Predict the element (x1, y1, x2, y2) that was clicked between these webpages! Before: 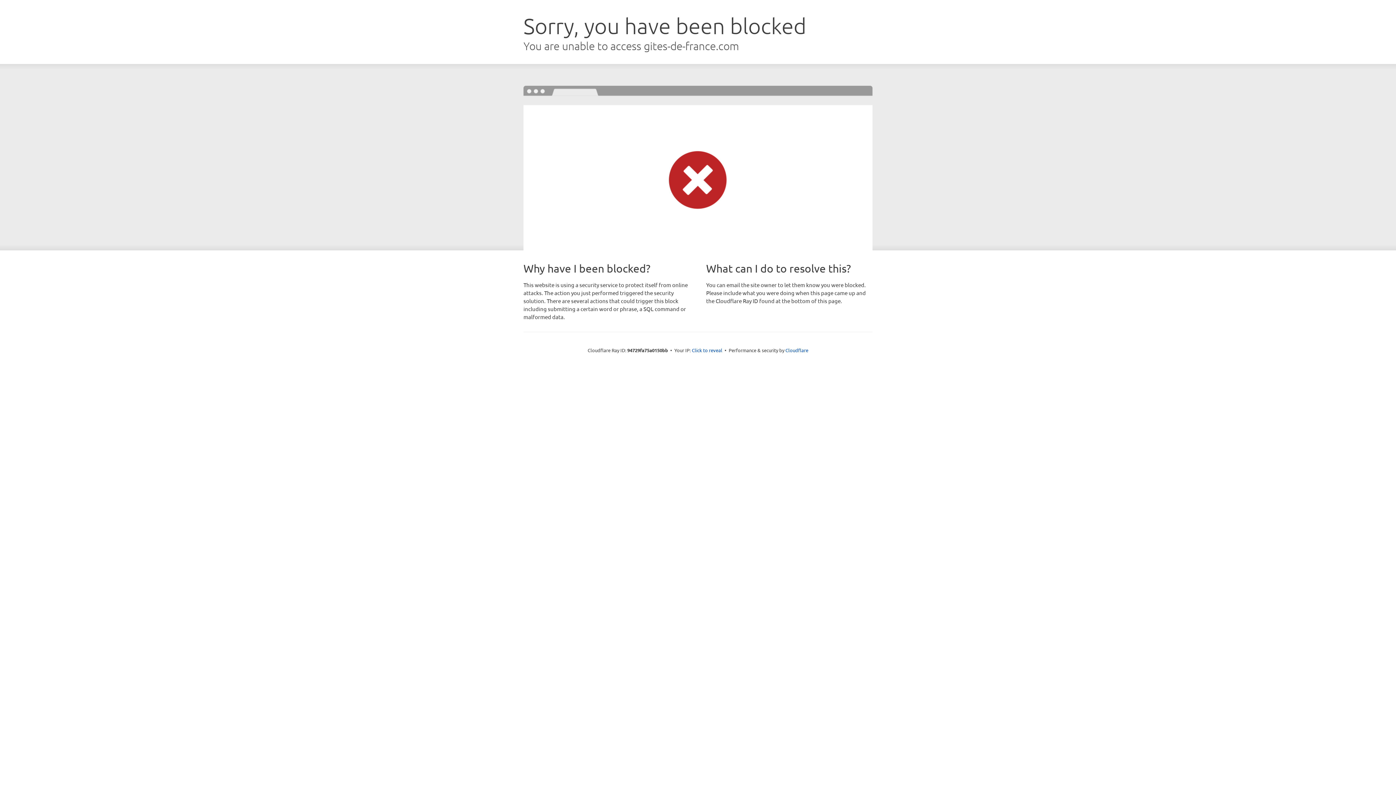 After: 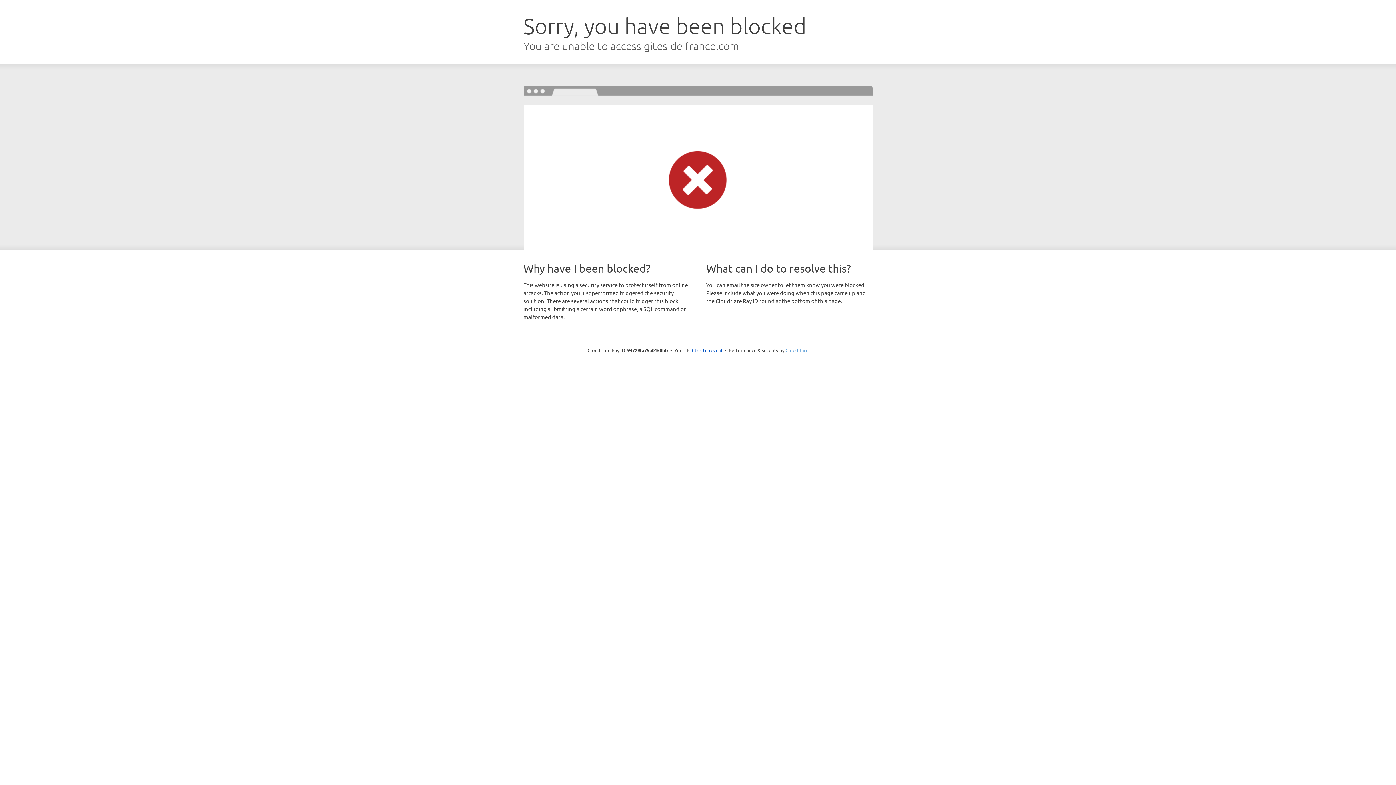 Action: label: Cloudflare bbox: (785, 347, 808, 353)